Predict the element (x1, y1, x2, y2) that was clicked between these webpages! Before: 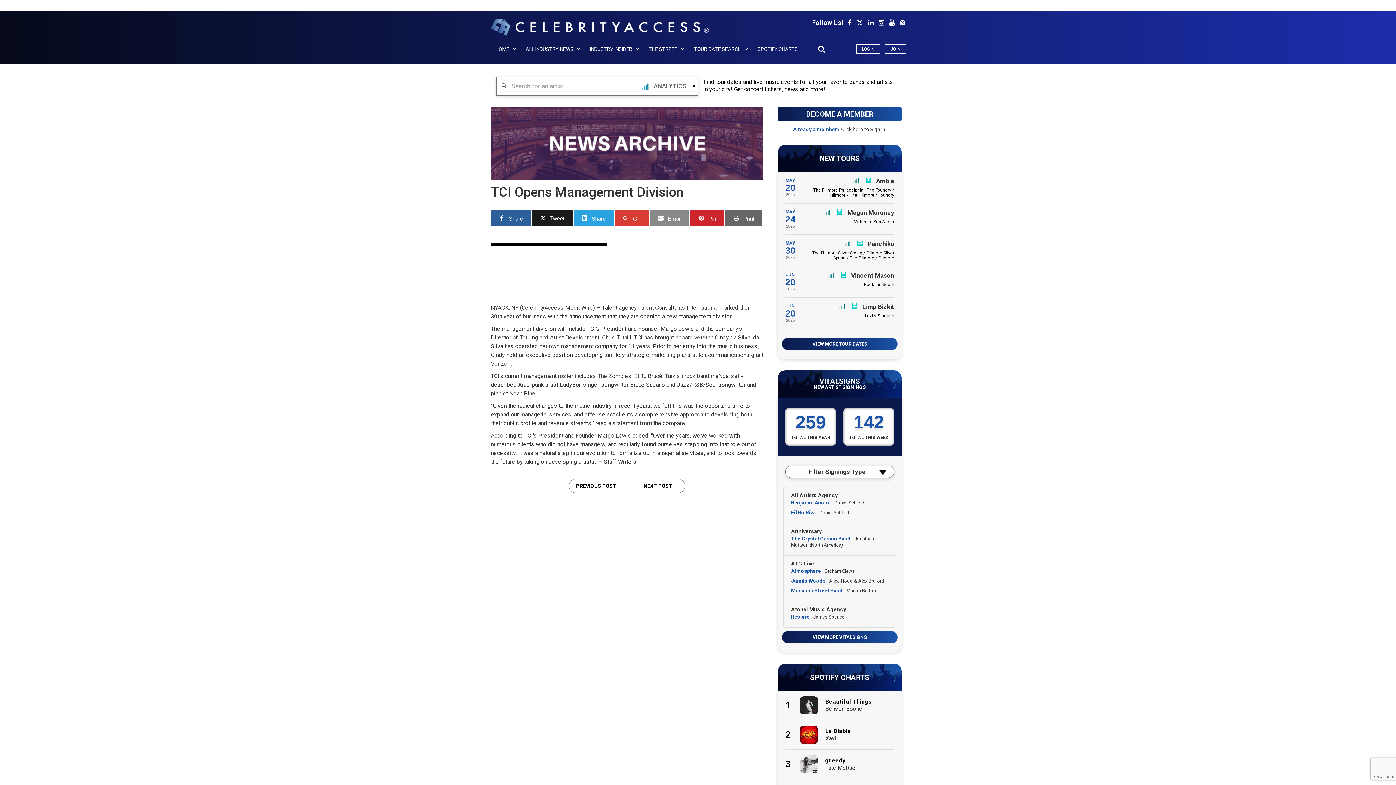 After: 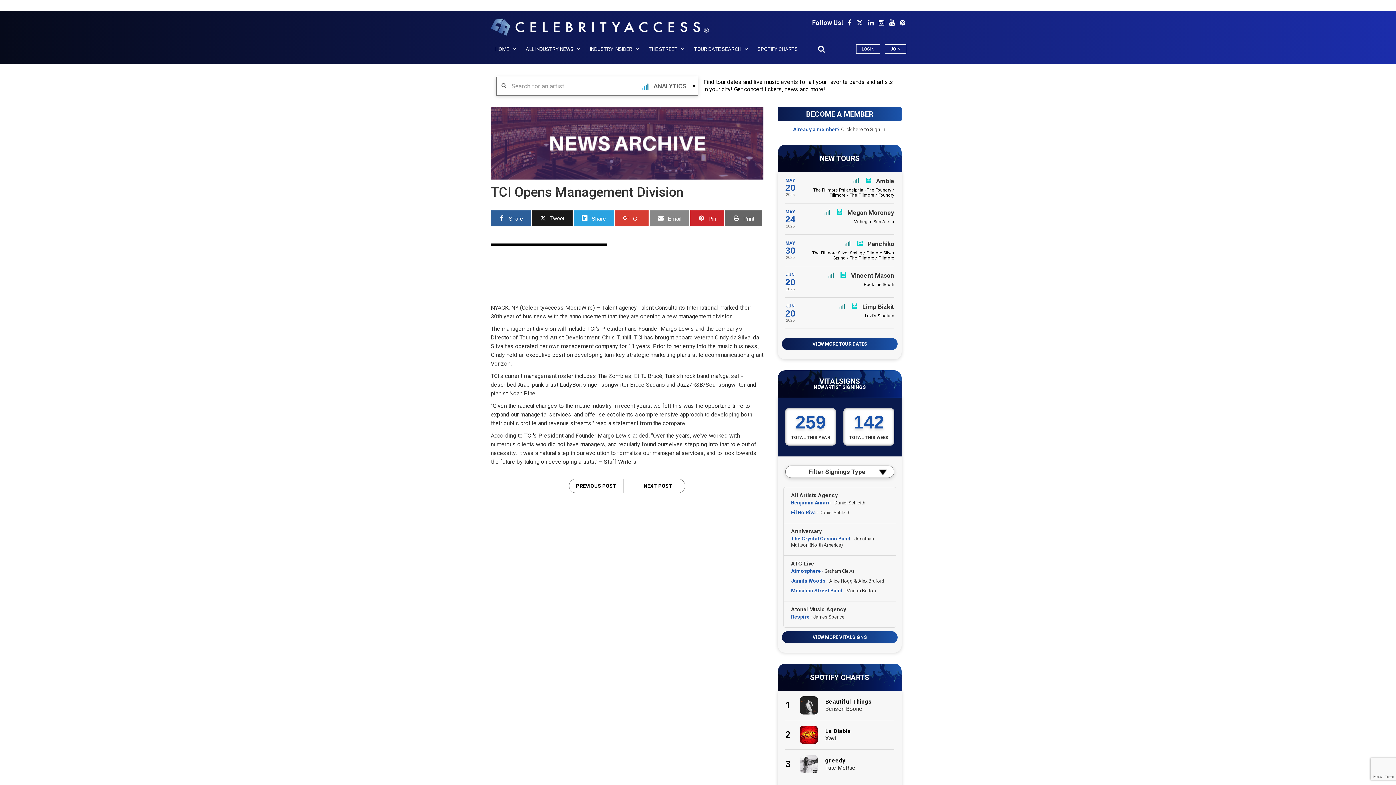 Action: bbox: (856, 18, 864, 26) label:  